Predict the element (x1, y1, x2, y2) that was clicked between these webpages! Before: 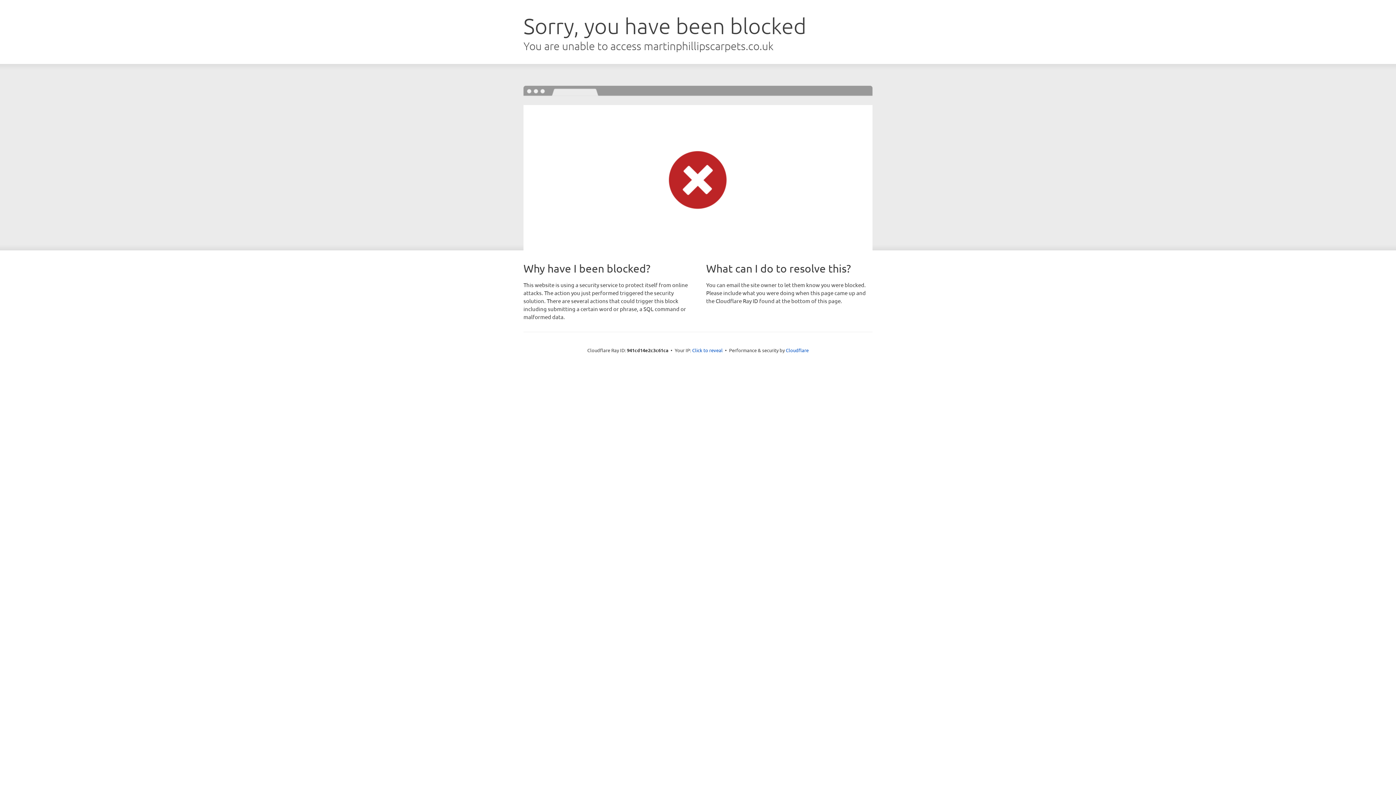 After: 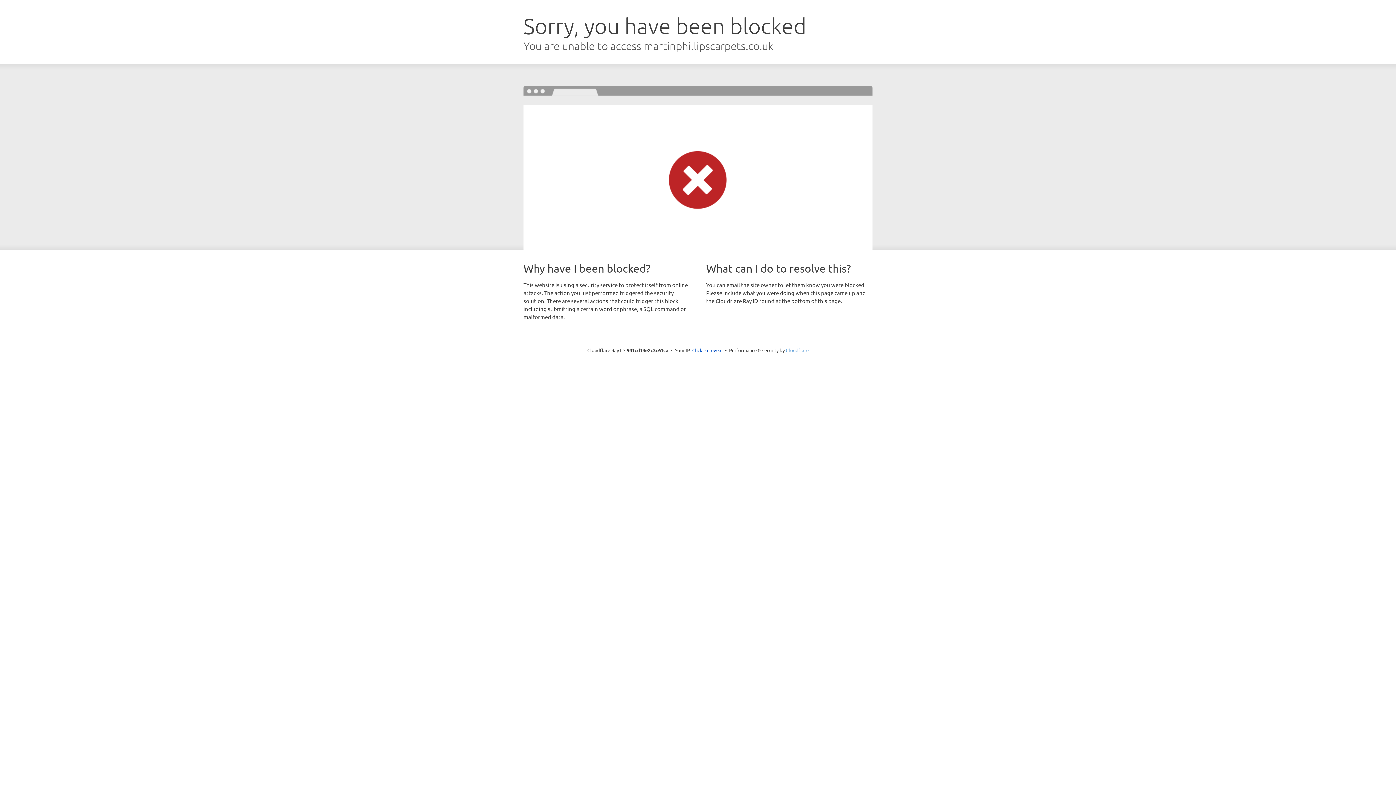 Action: bbox: (786, 347, 808, 353) label: Cloudflare